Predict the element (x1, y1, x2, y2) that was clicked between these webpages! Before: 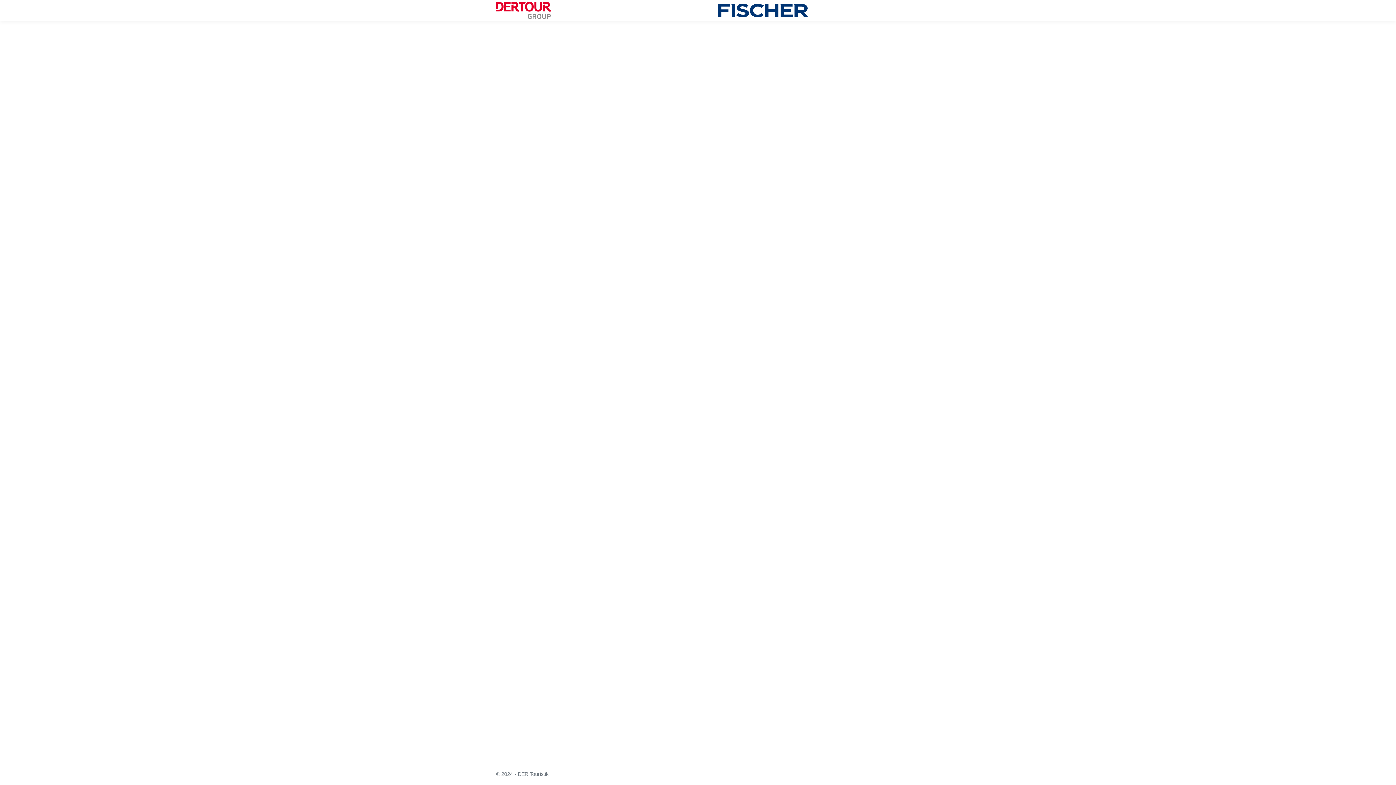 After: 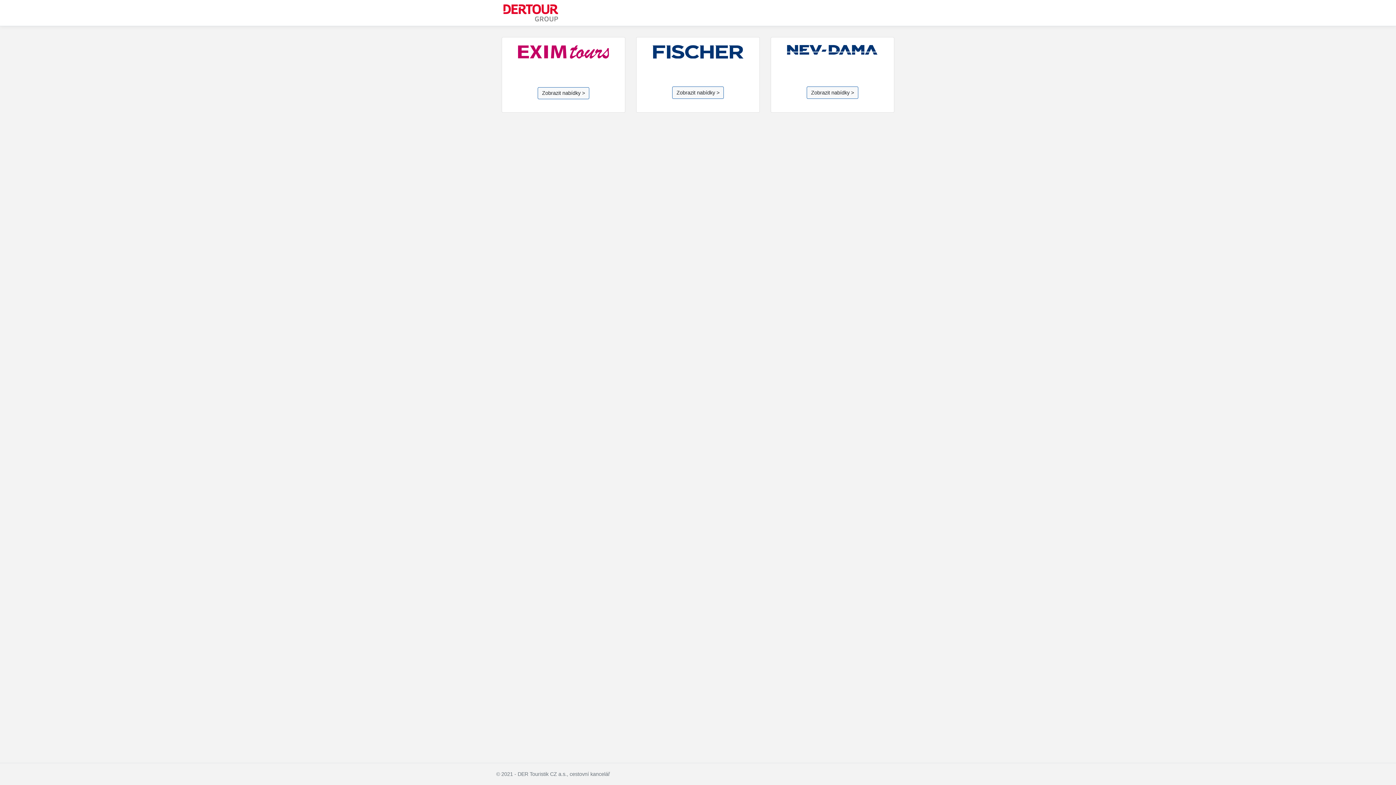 Action: bbox: (496, 0, 550, 20)